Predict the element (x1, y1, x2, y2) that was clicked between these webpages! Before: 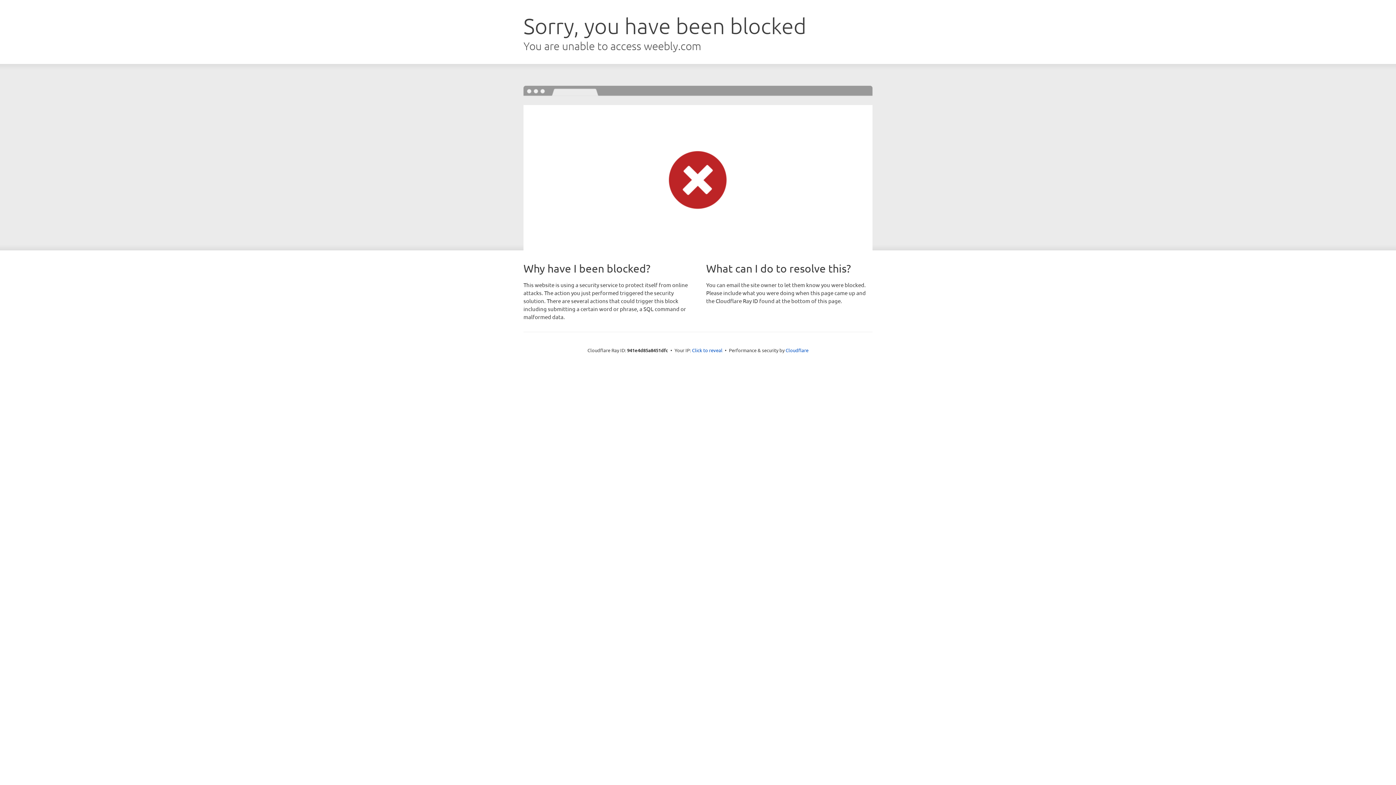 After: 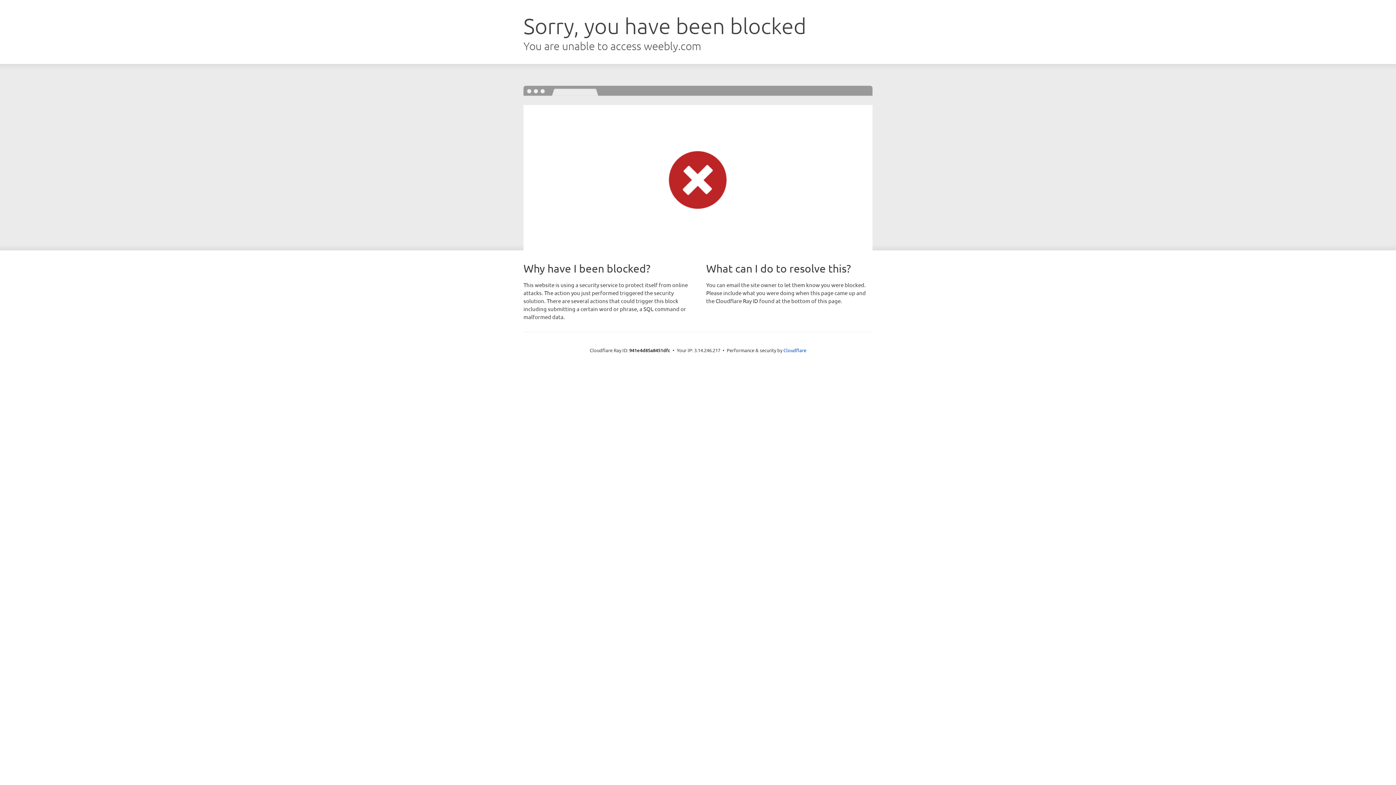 Action: bbox: (692, 346, 722, 353) label: Click to reveal